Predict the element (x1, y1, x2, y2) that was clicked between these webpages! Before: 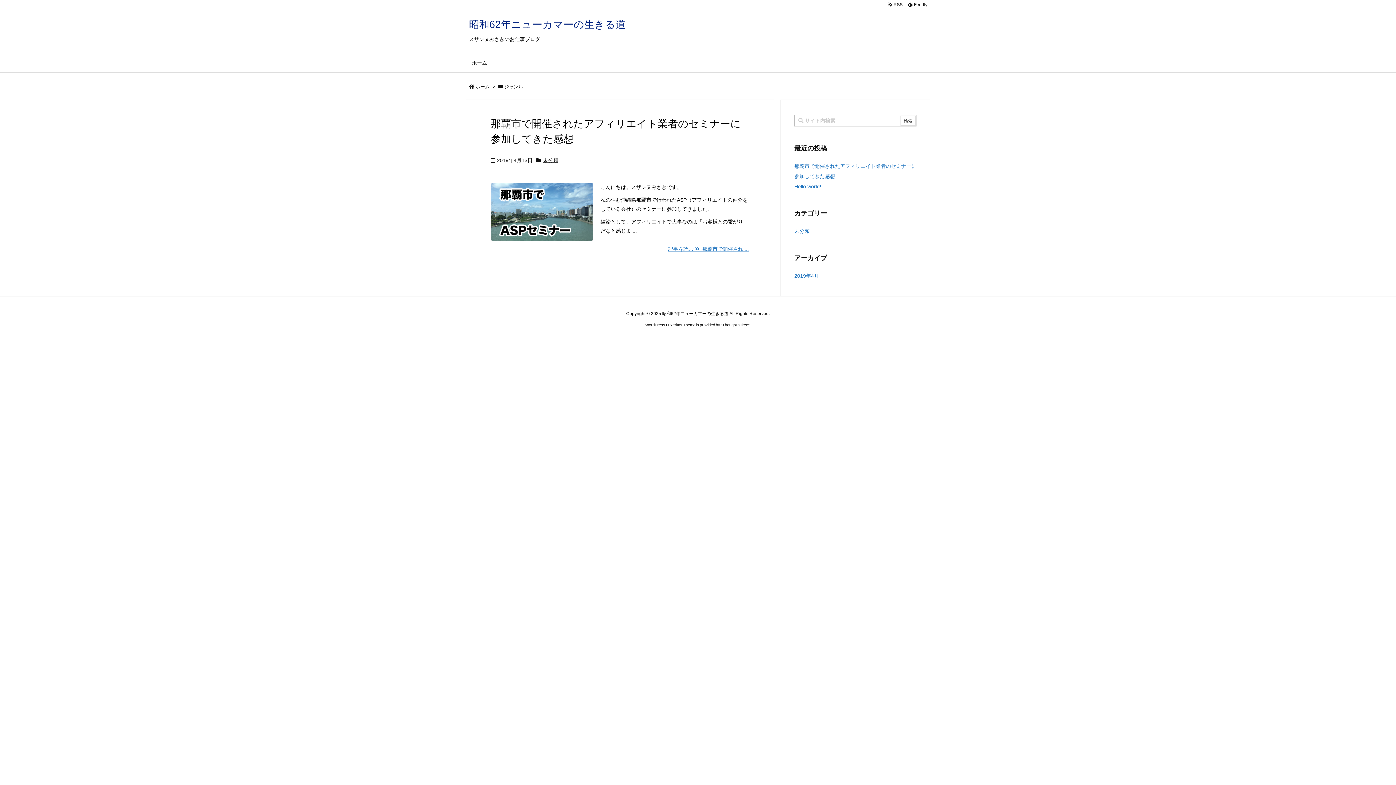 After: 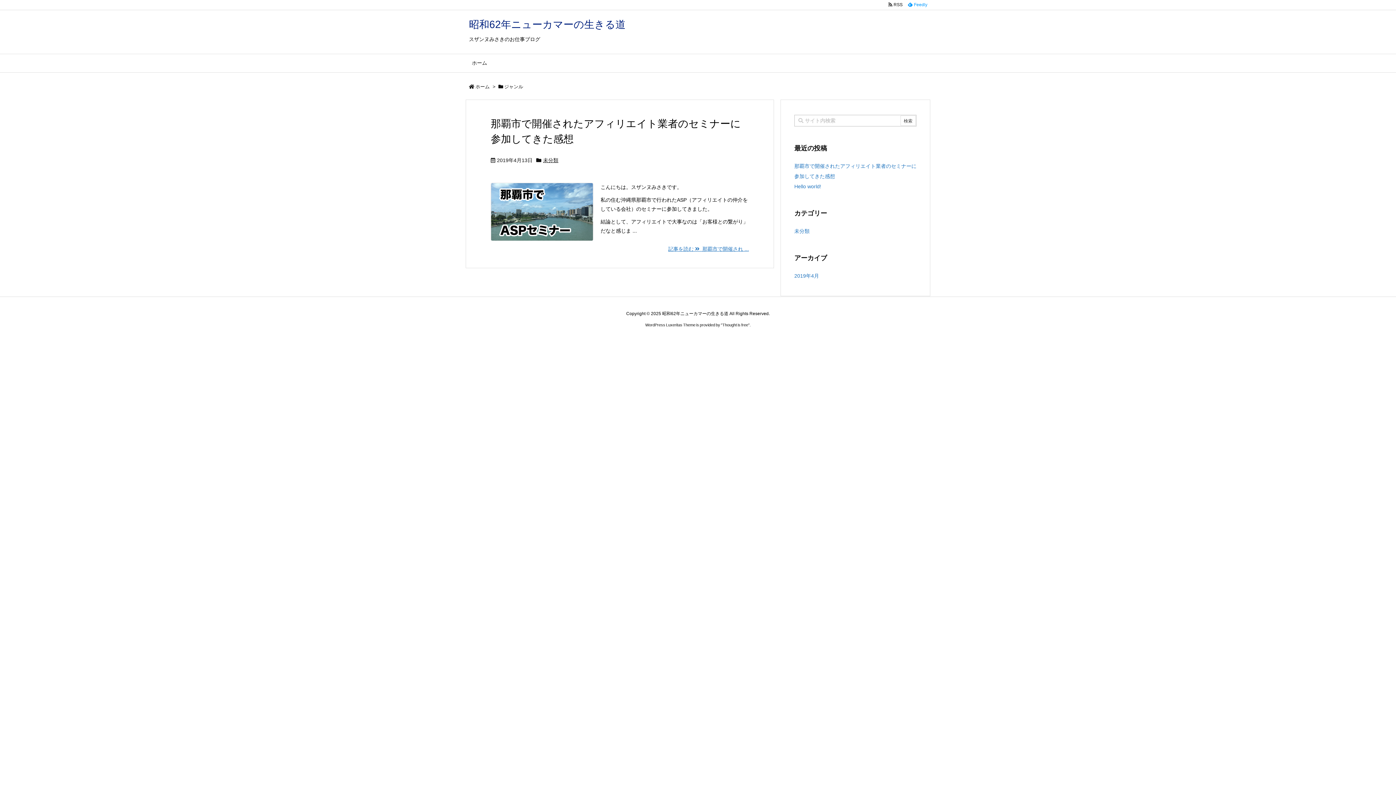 Action: bbox: (905, 0, 930, 8) label:   Feedly 